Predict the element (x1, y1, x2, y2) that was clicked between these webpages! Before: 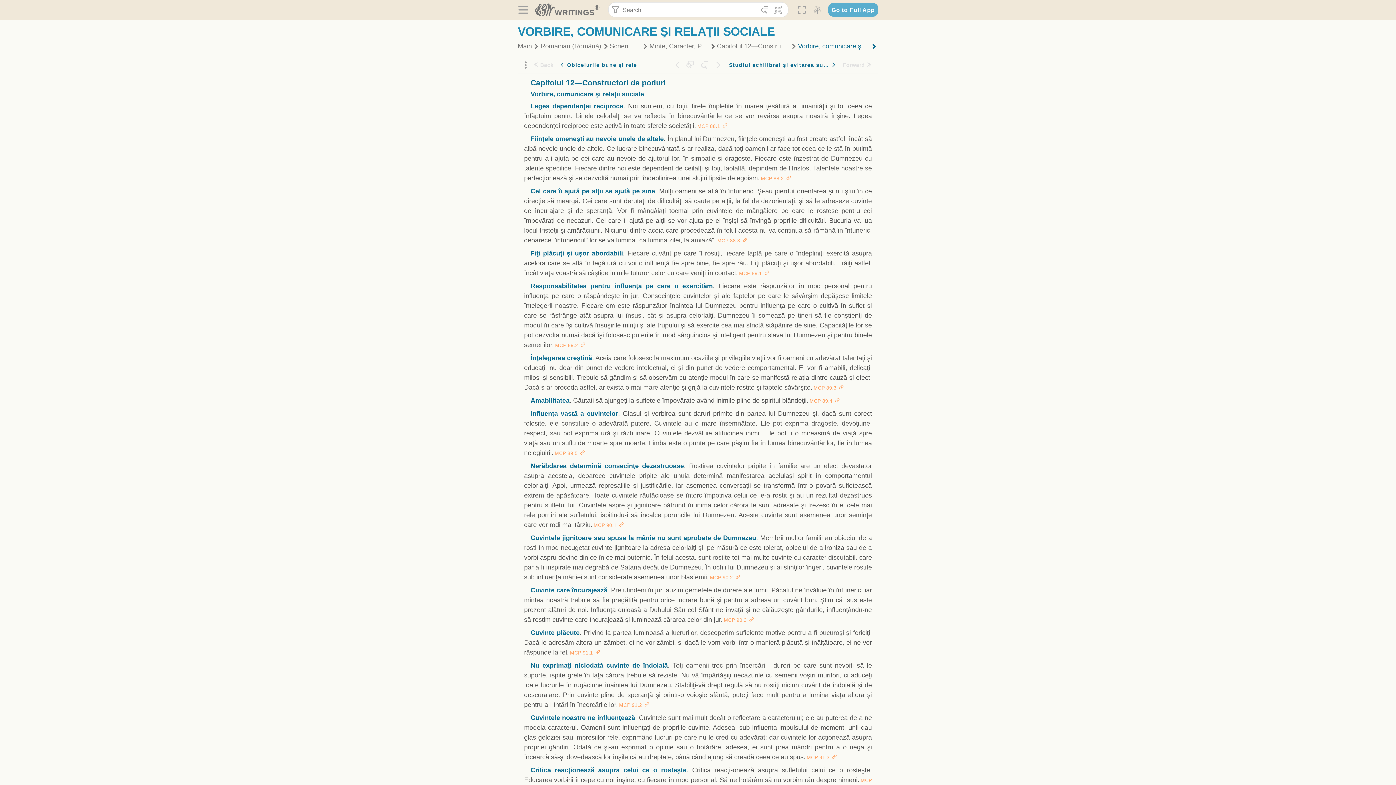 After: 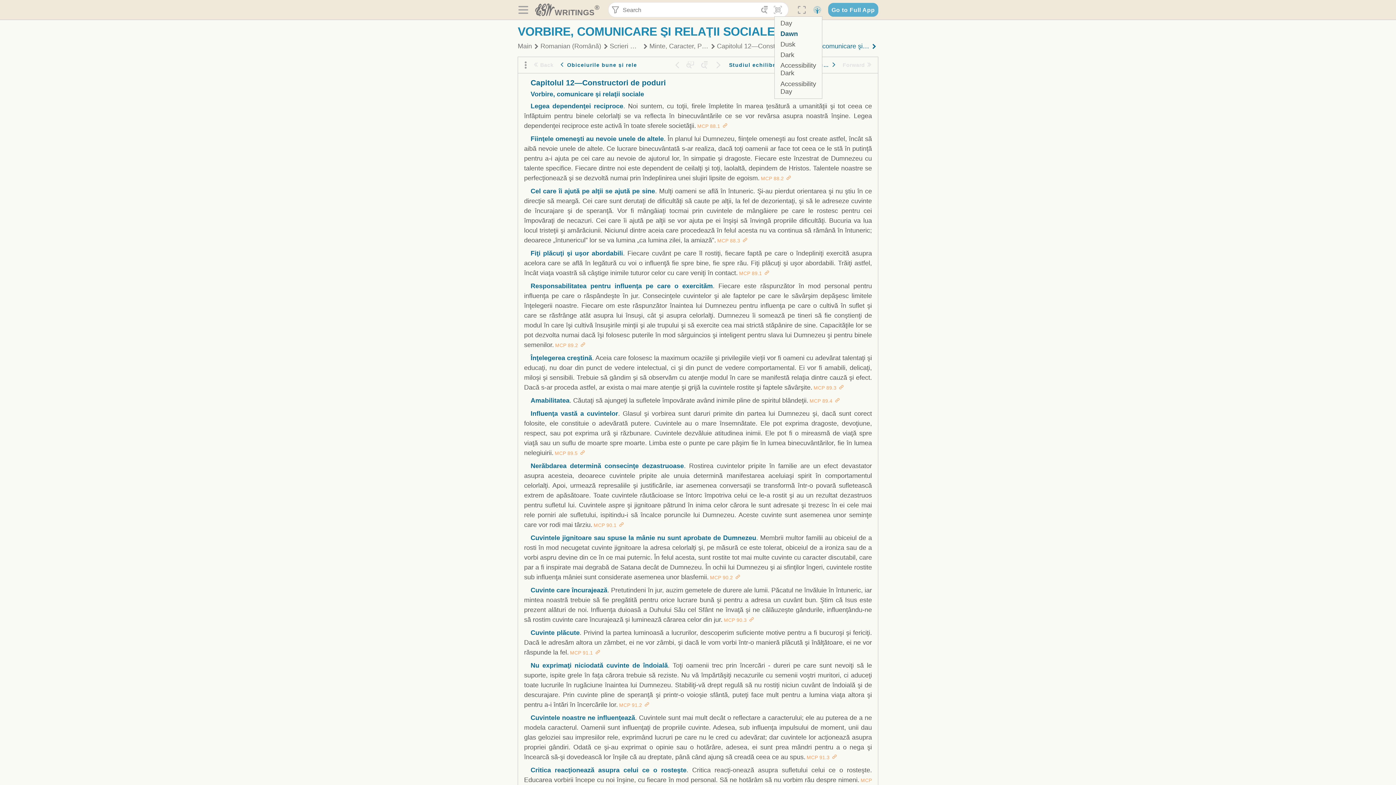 Action: label:  bbox: (812, 3, 822, 16)